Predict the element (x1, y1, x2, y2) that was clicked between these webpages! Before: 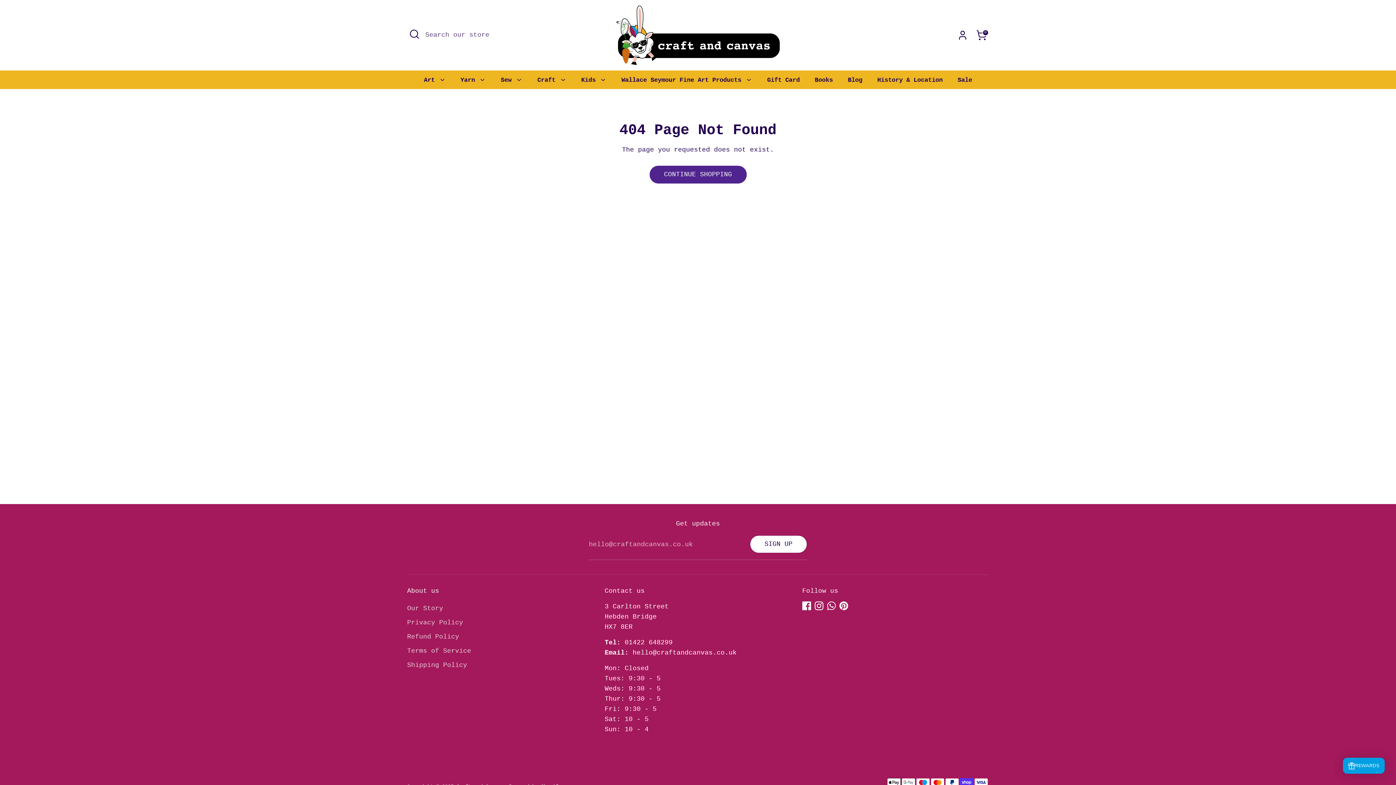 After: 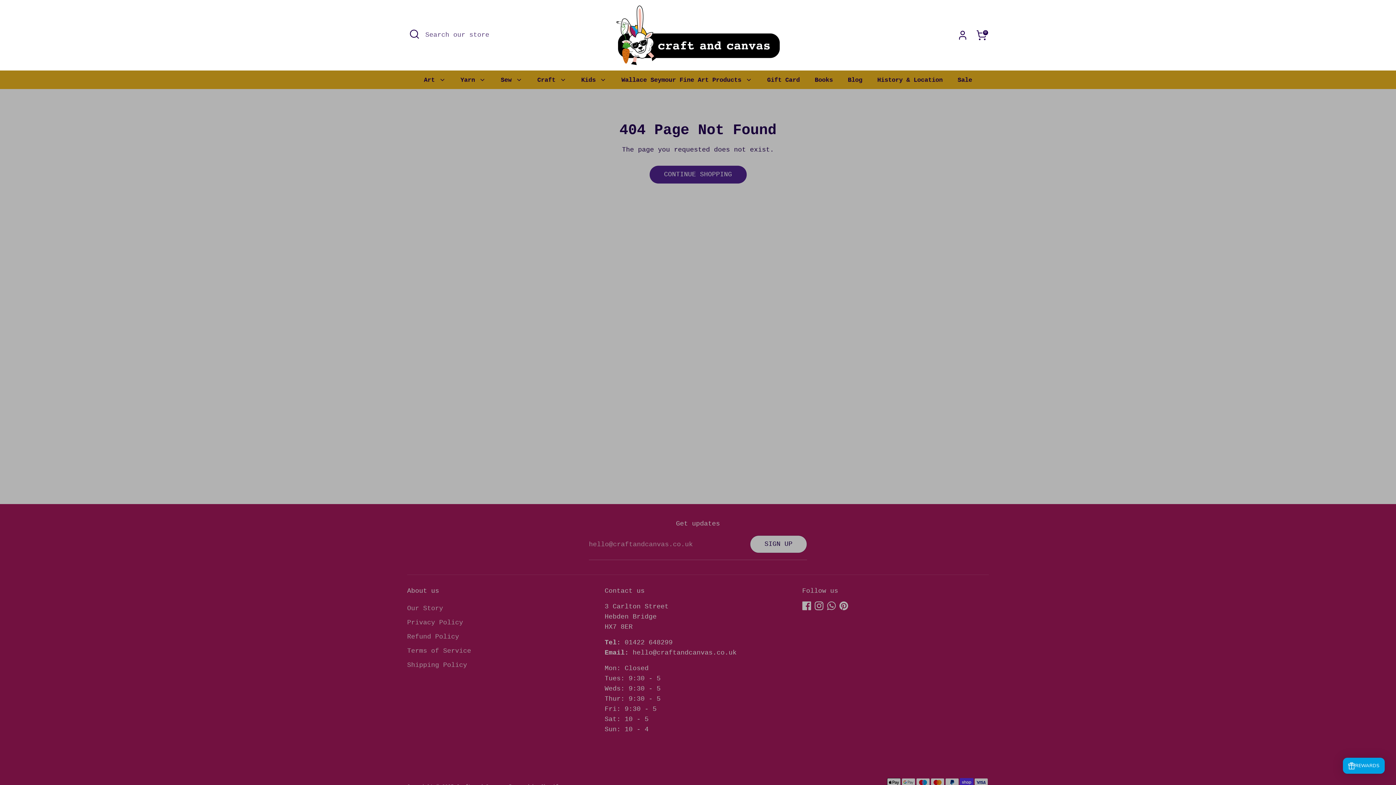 Action: label: Open Search bbox: (407, 27, 421, 41)